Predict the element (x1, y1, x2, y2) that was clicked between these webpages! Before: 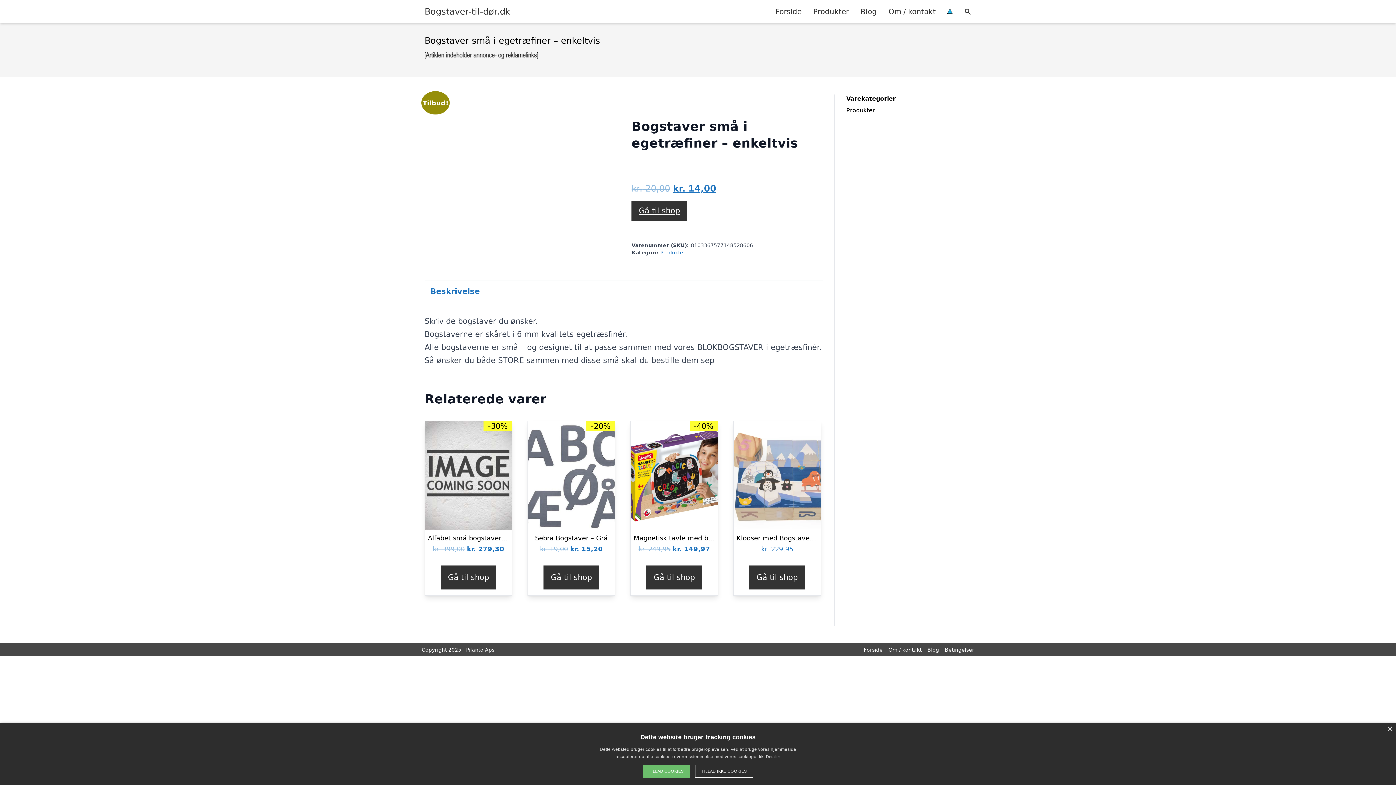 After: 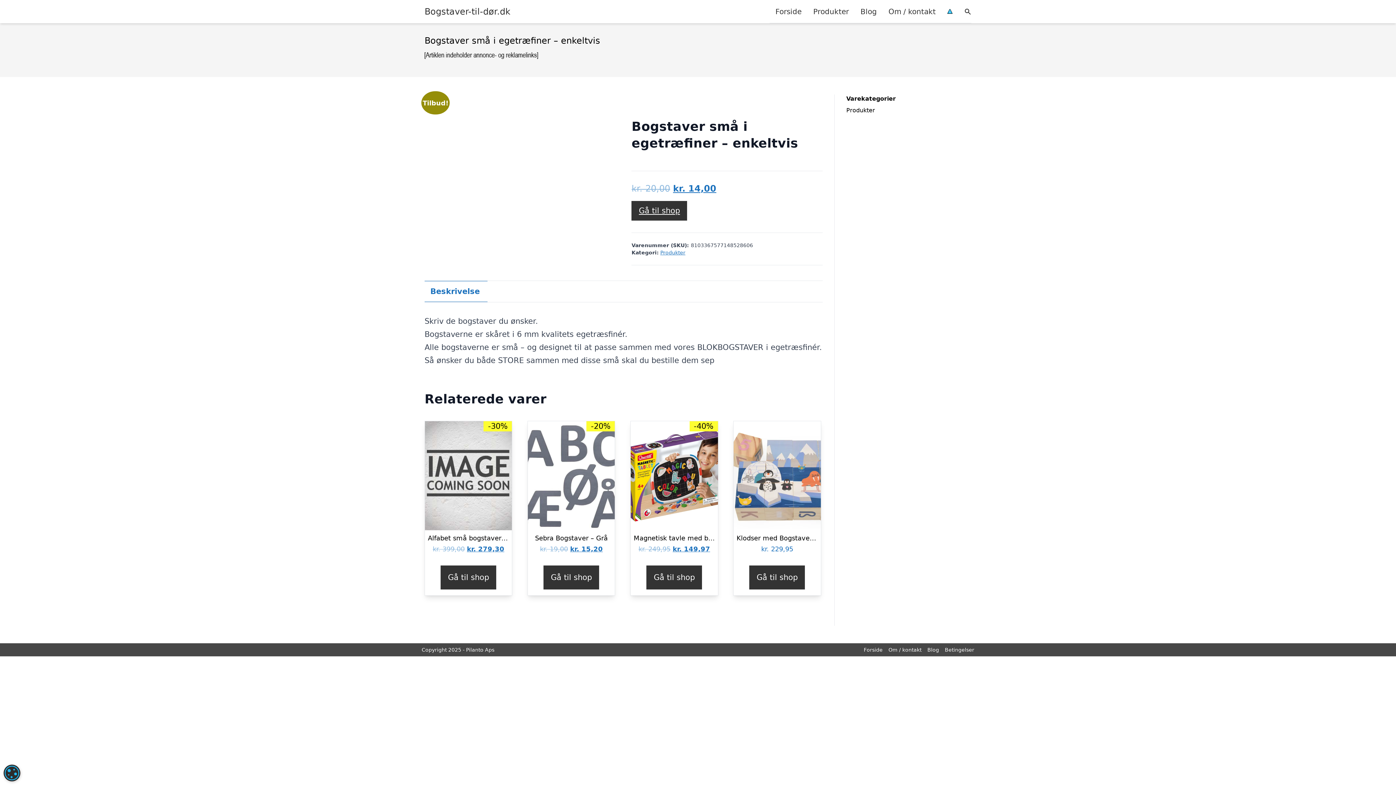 Action: label: Close bbox: (1387, 726, 1392, 732)